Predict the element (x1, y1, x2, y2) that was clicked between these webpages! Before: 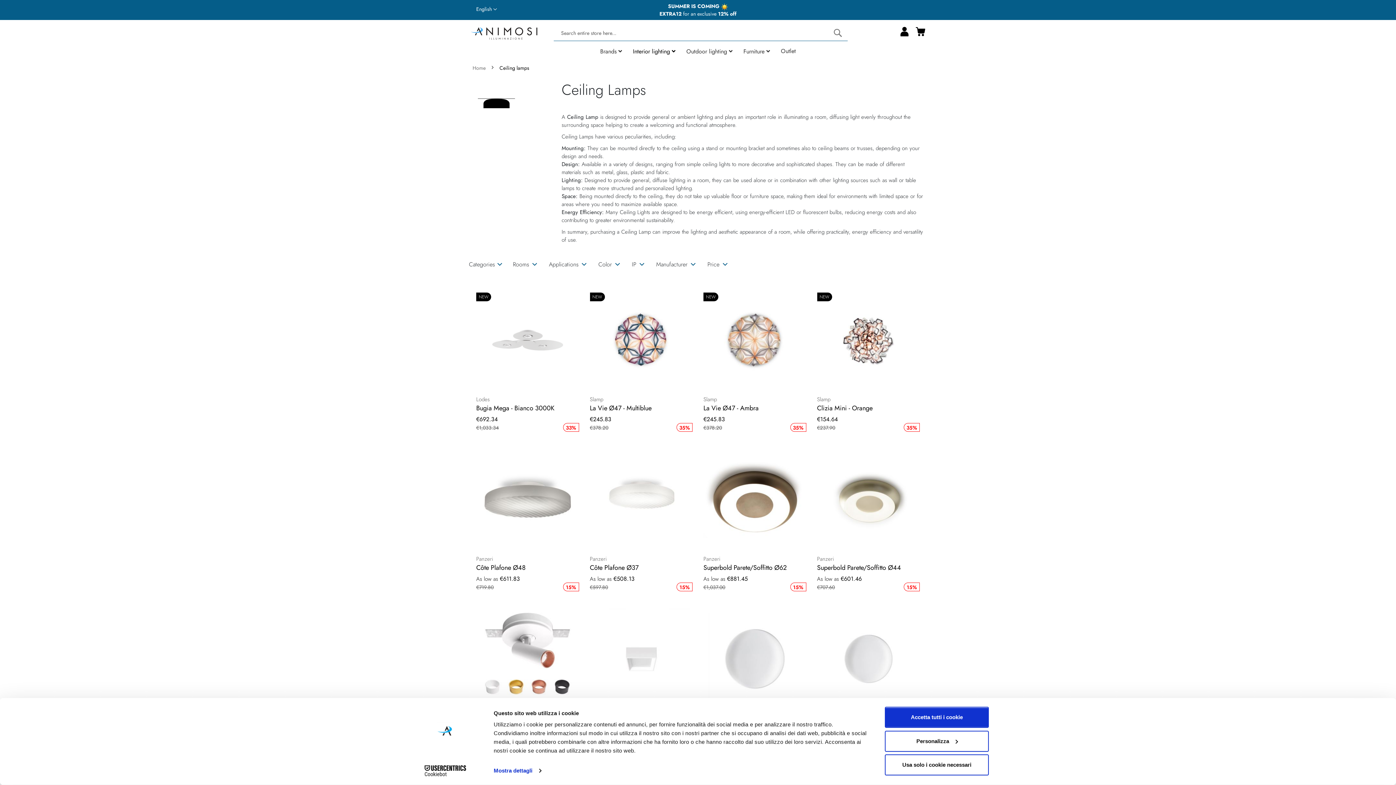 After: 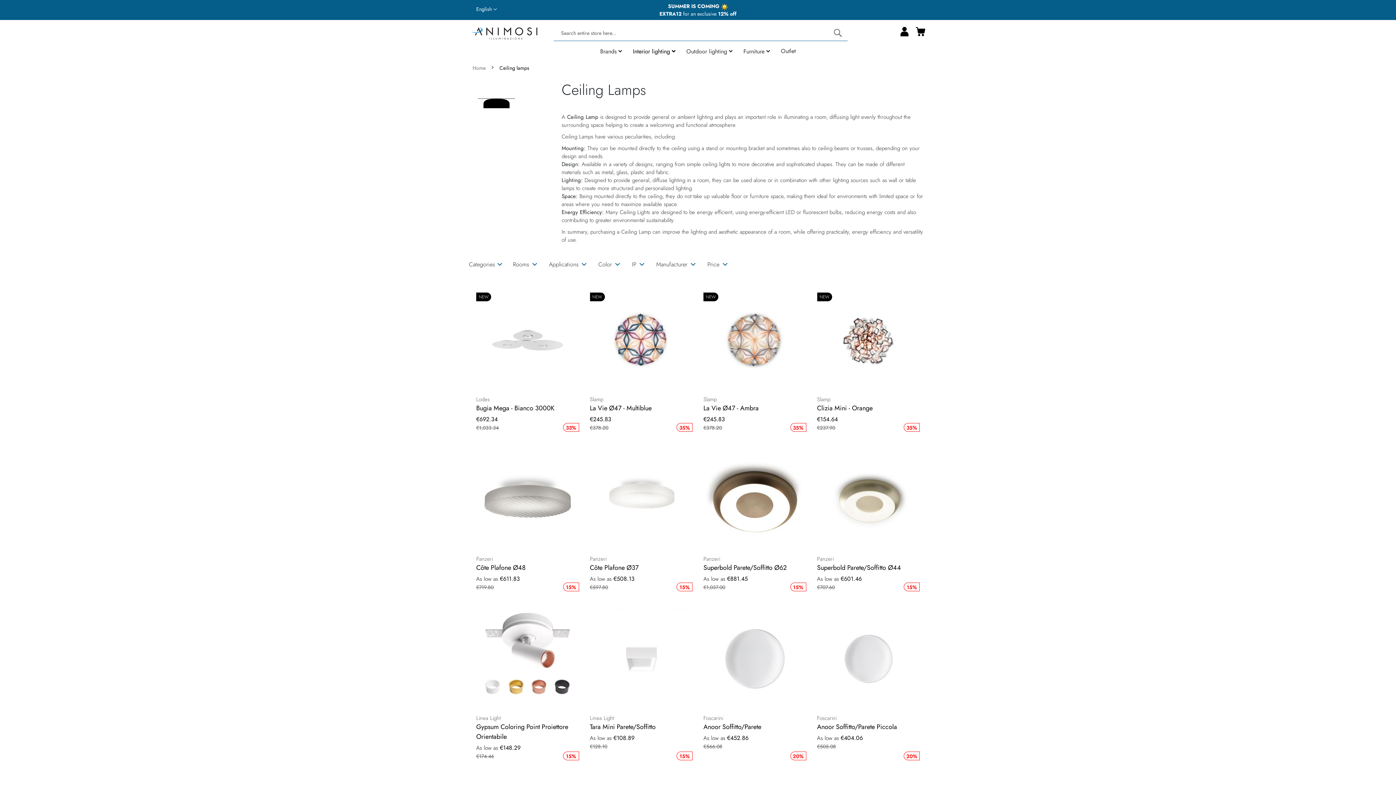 Action: label: Usa solo i cookie necessari bbox: (885, 754, 989, 775)